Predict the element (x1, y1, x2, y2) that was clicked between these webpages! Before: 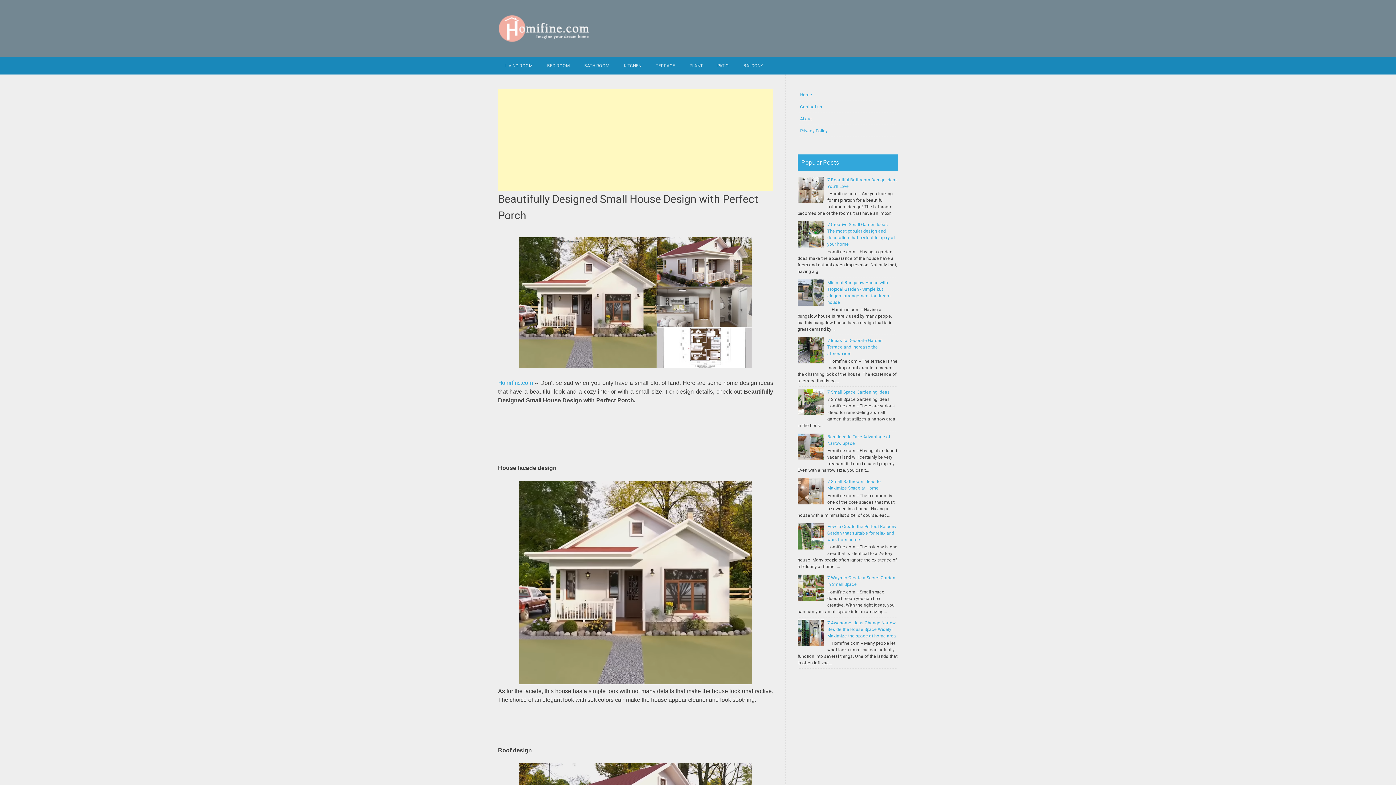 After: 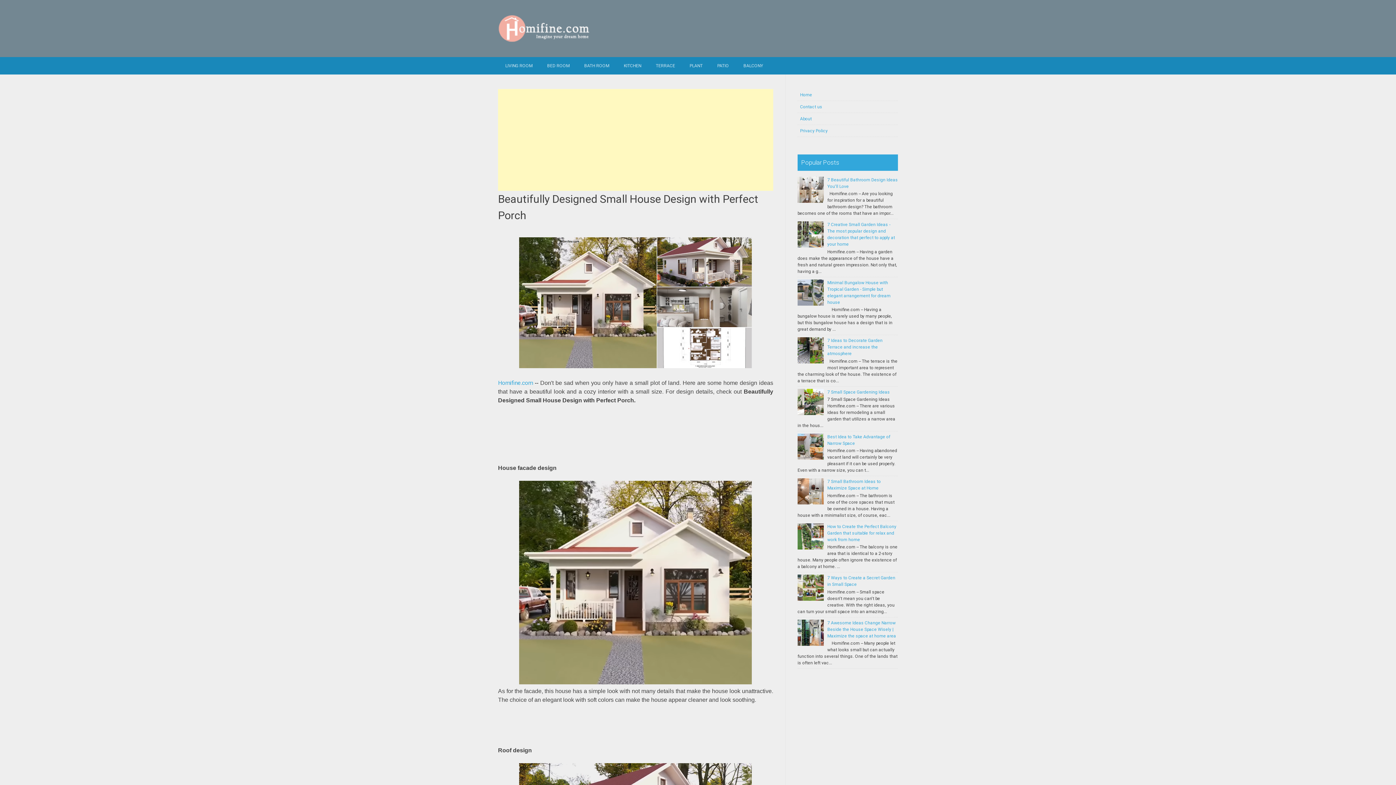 Action: bbox: (797, 455, 825, 461)